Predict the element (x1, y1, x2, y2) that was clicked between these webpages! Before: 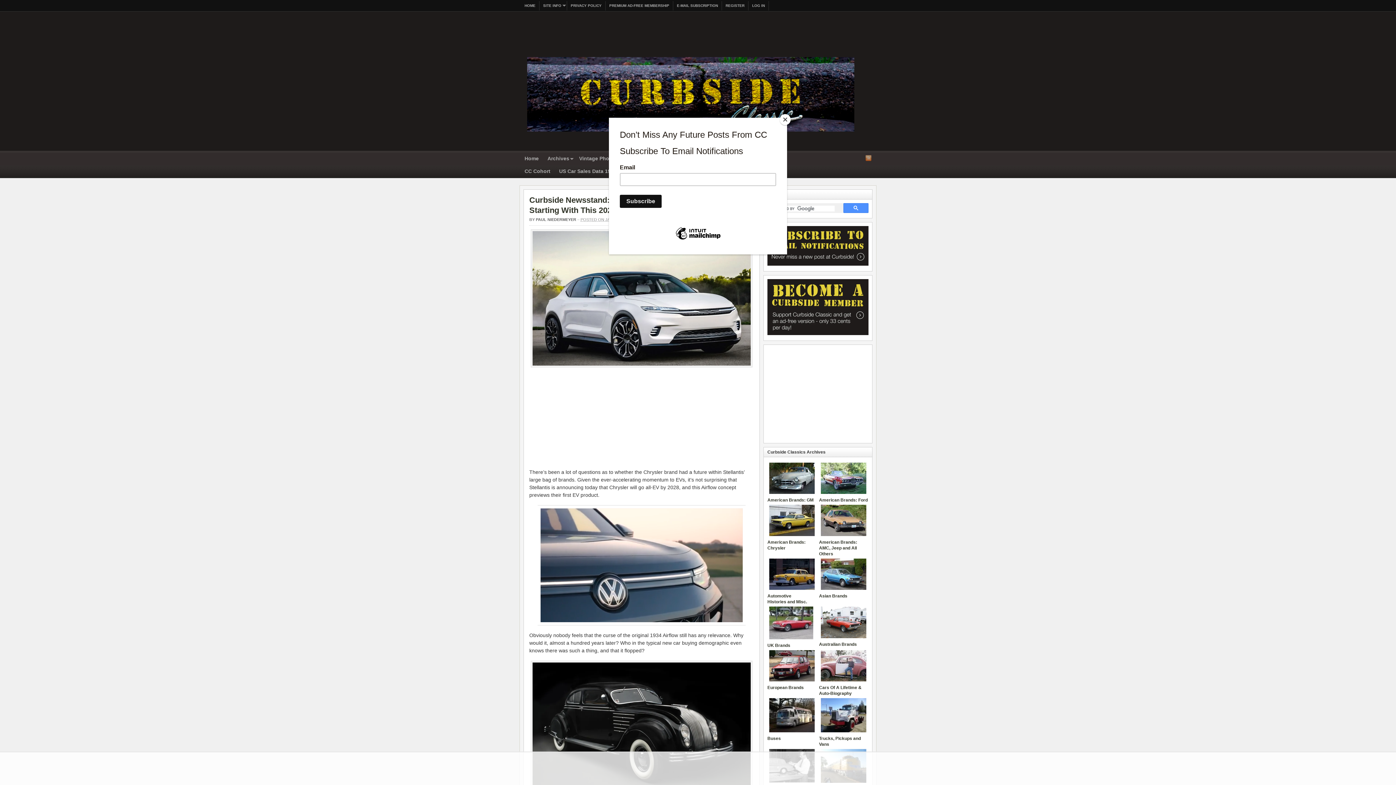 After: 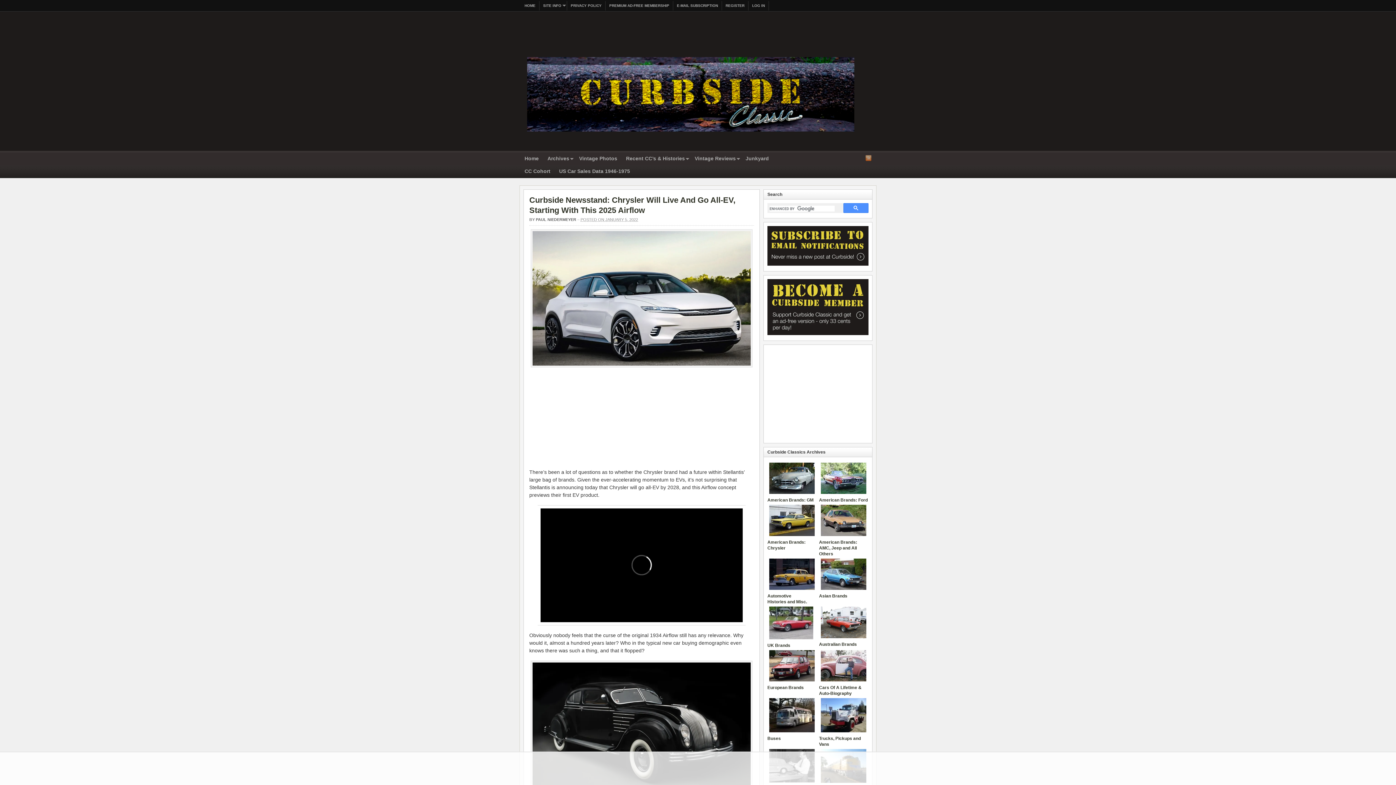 Action: bbox: (780, 114, 790, 125) label: Close